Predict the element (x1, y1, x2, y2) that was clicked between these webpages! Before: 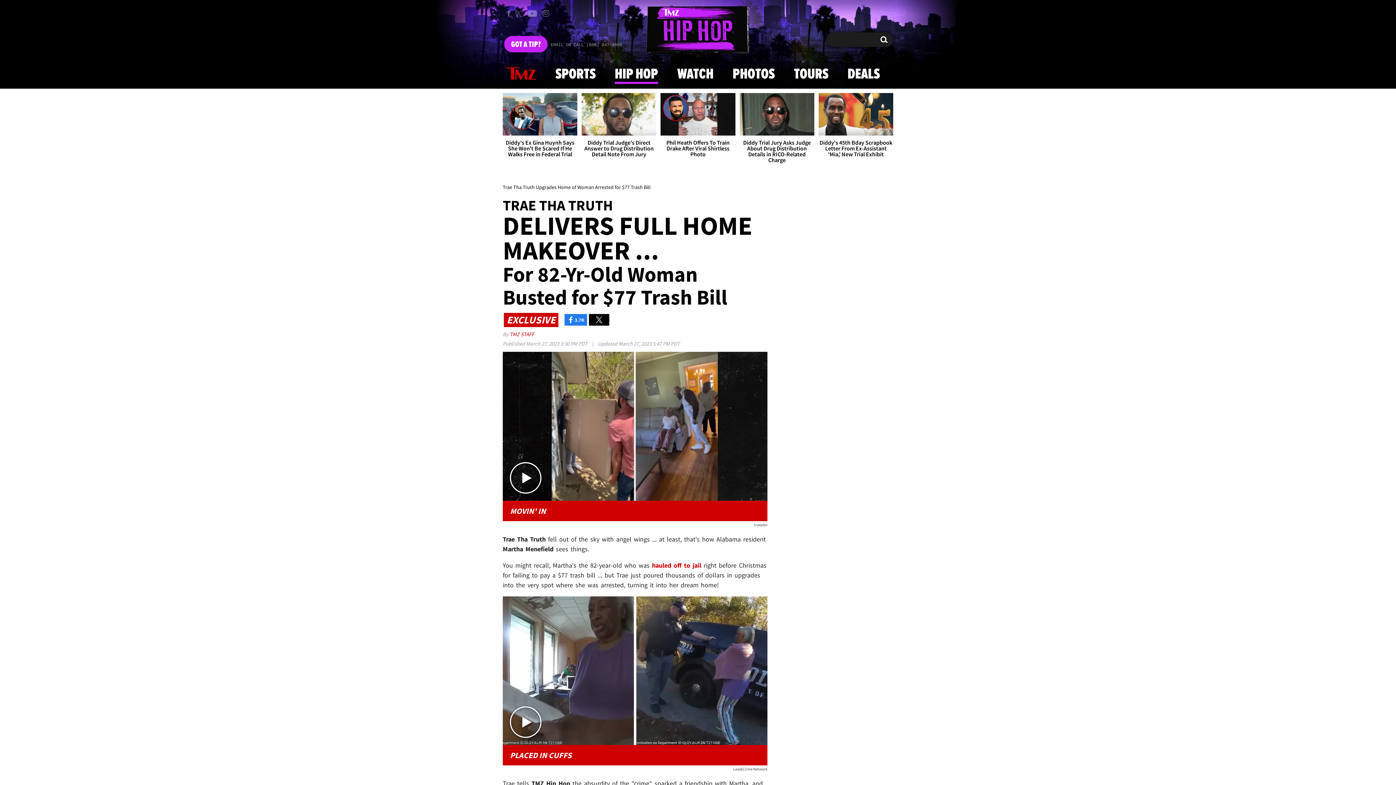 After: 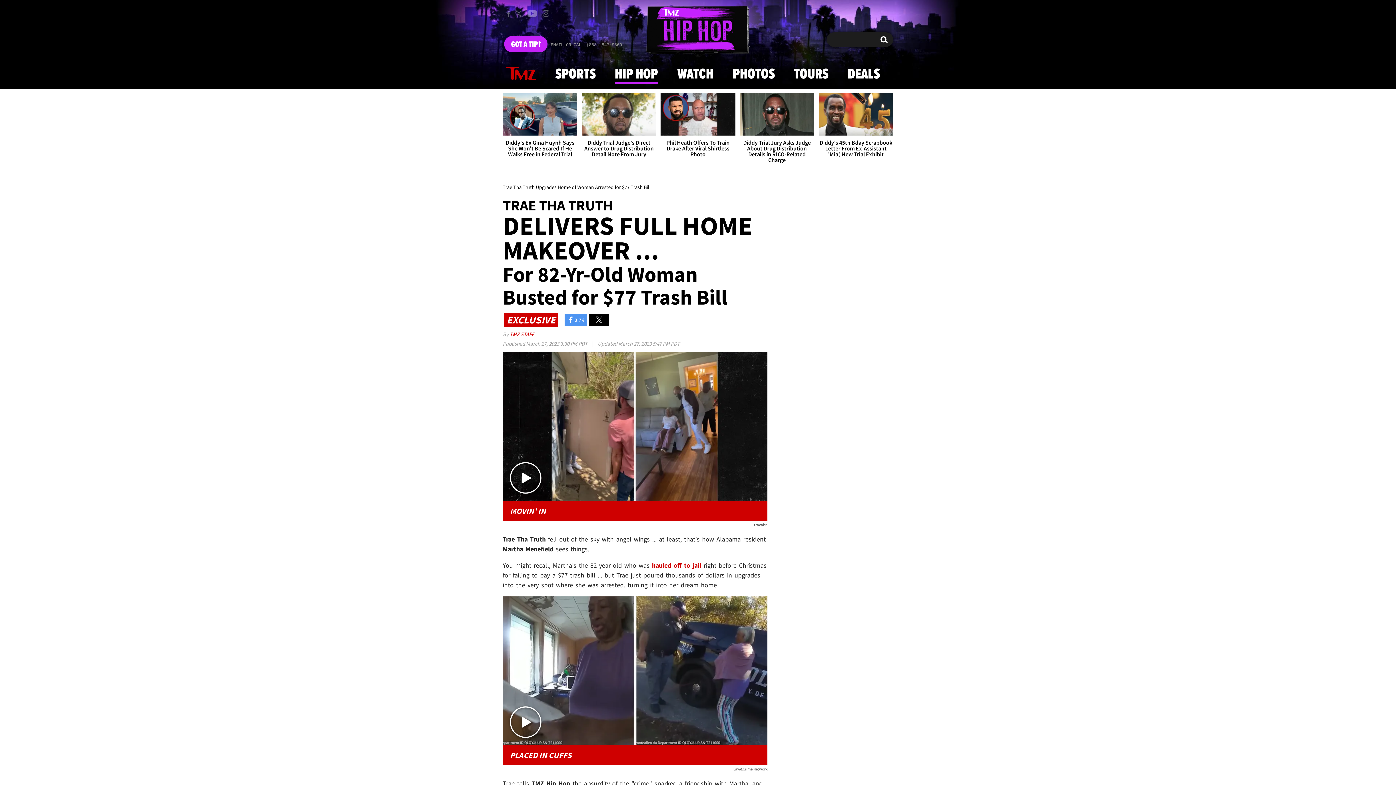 Action: label: 3.7K bbox: (564, 314, 587, 325)